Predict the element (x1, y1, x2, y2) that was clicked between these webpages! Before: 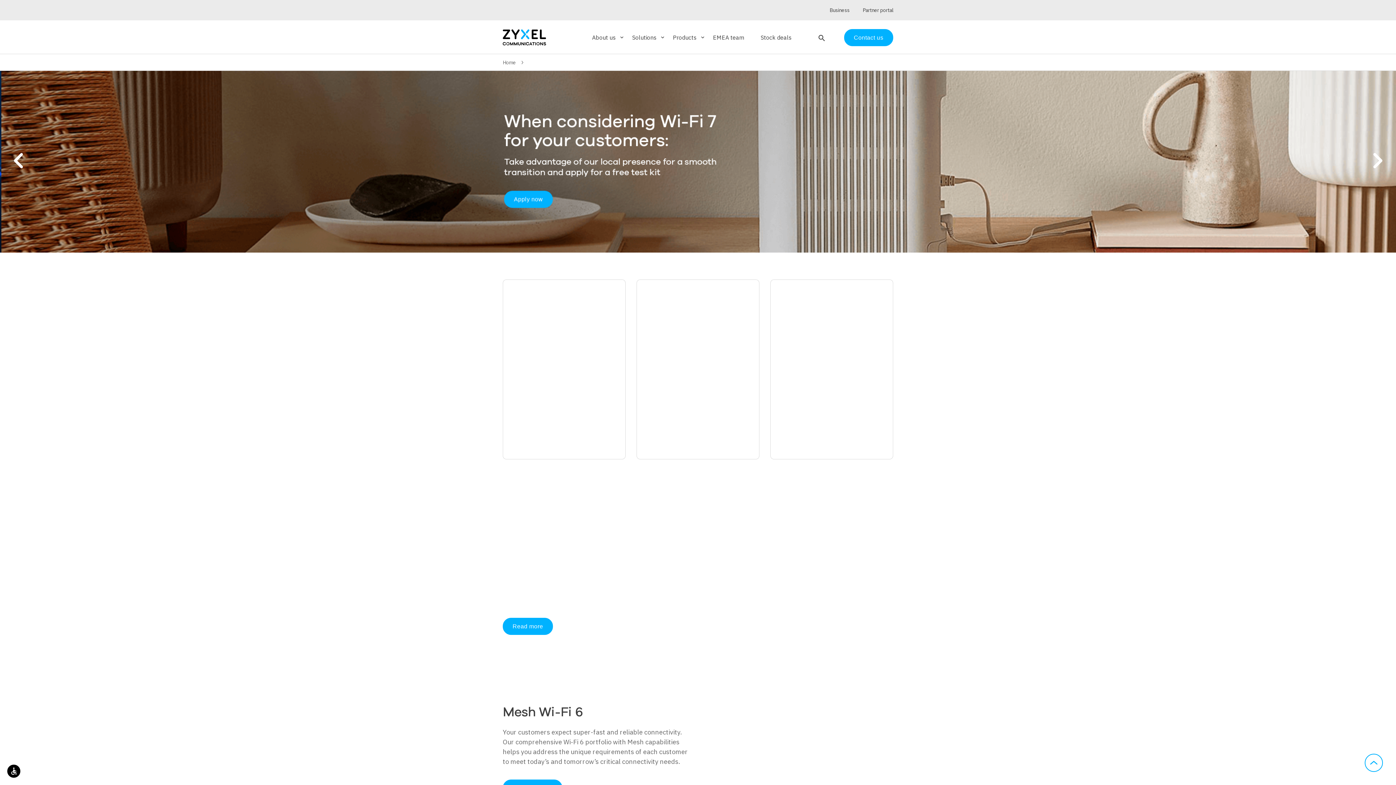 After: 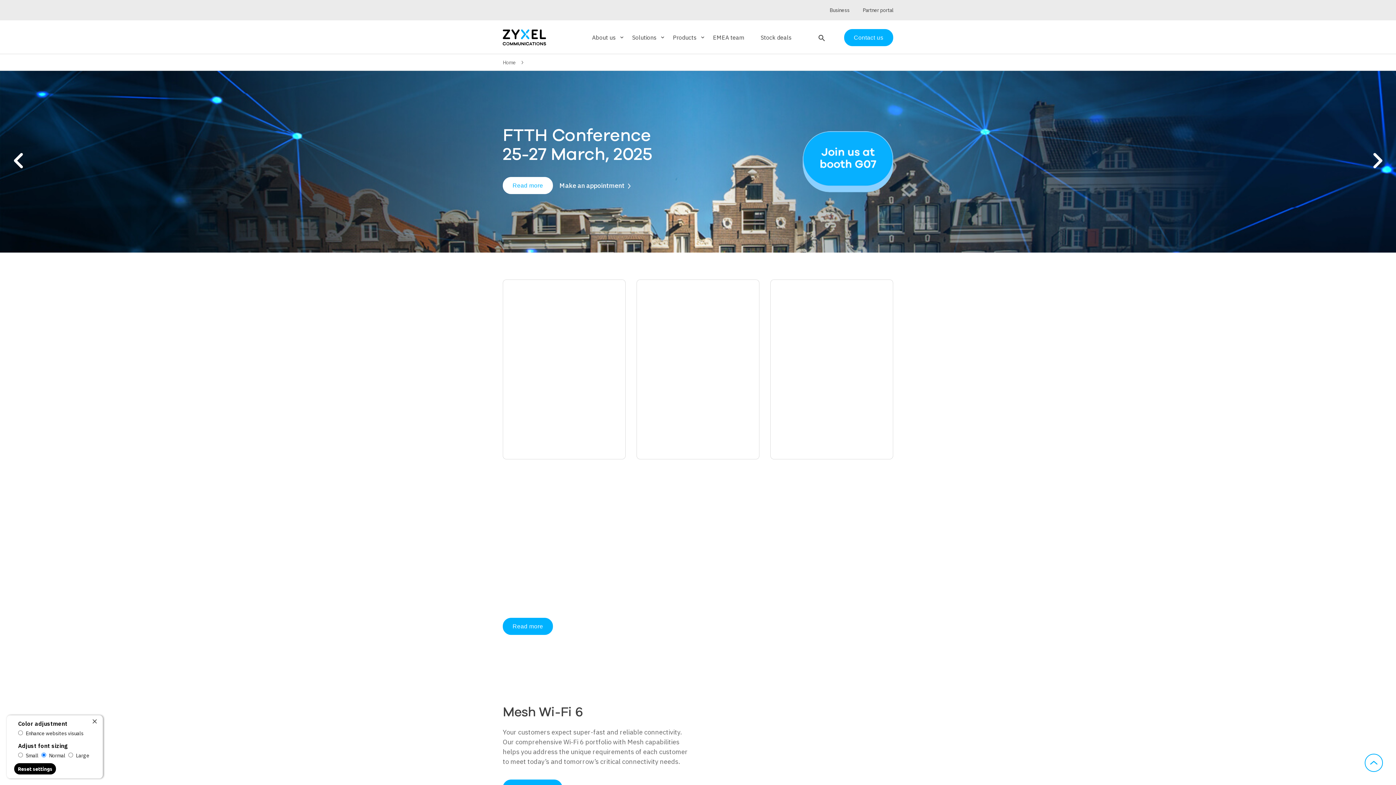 Action: label: accessible bbox: (6, 764, 21, 778)